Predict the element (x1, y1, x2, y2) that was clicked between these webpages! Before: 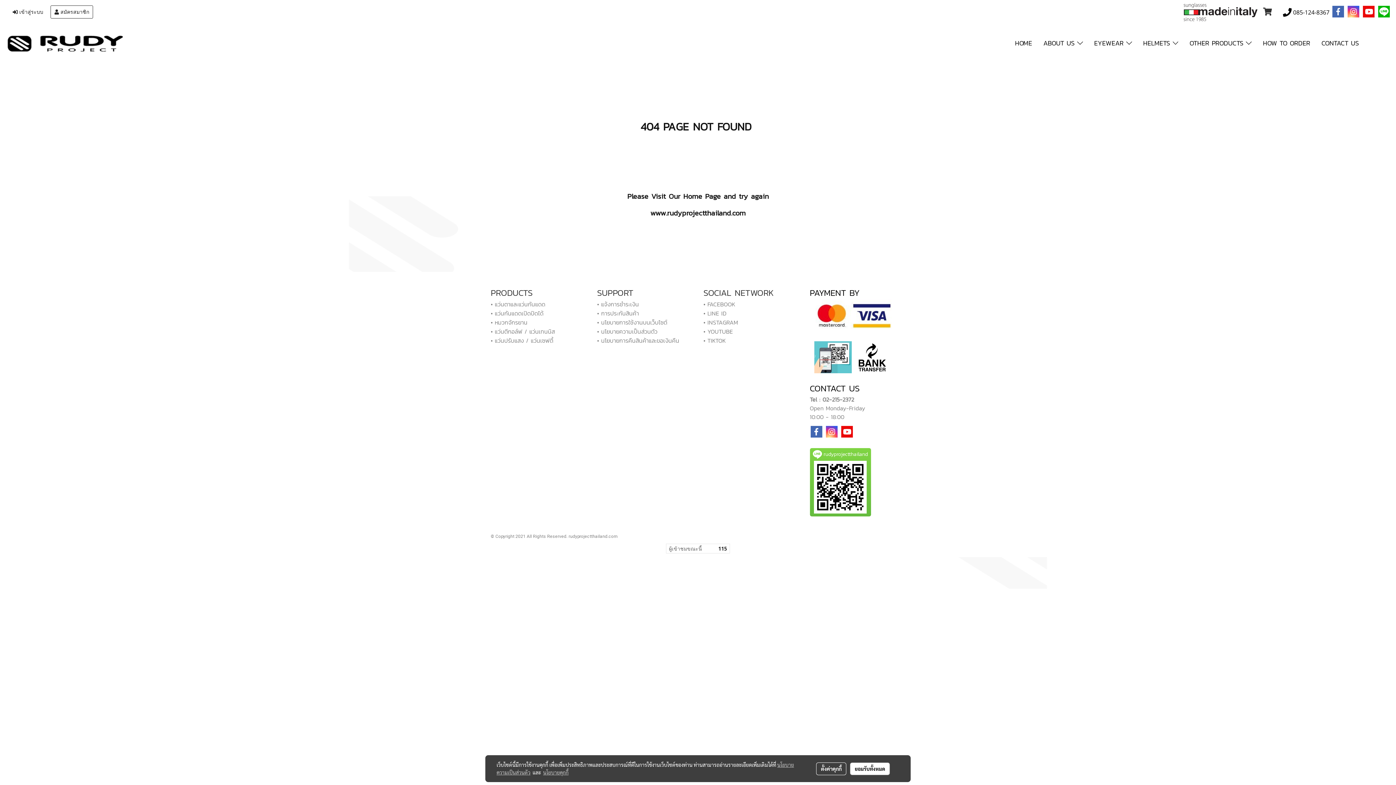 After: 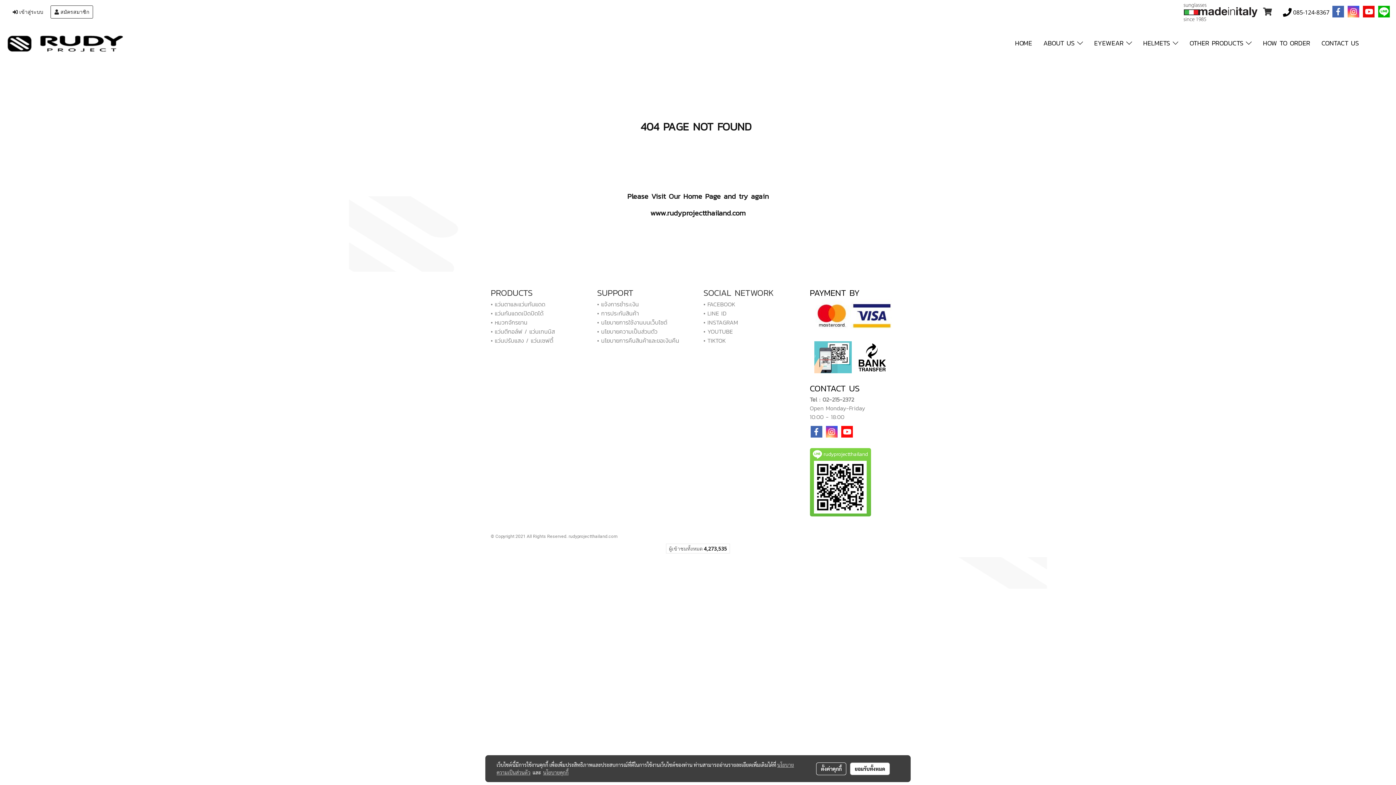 Action: bbox: (840, 425, 853, 438)